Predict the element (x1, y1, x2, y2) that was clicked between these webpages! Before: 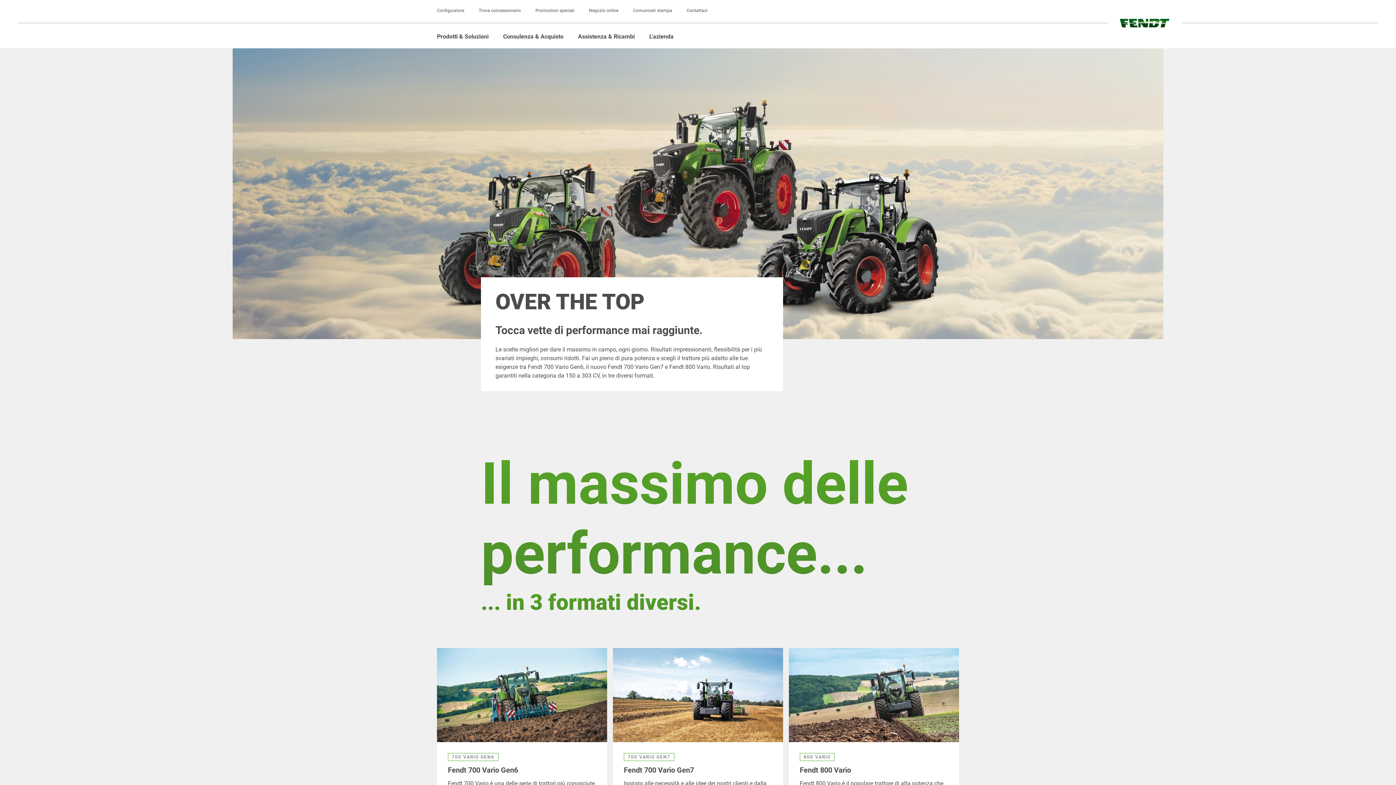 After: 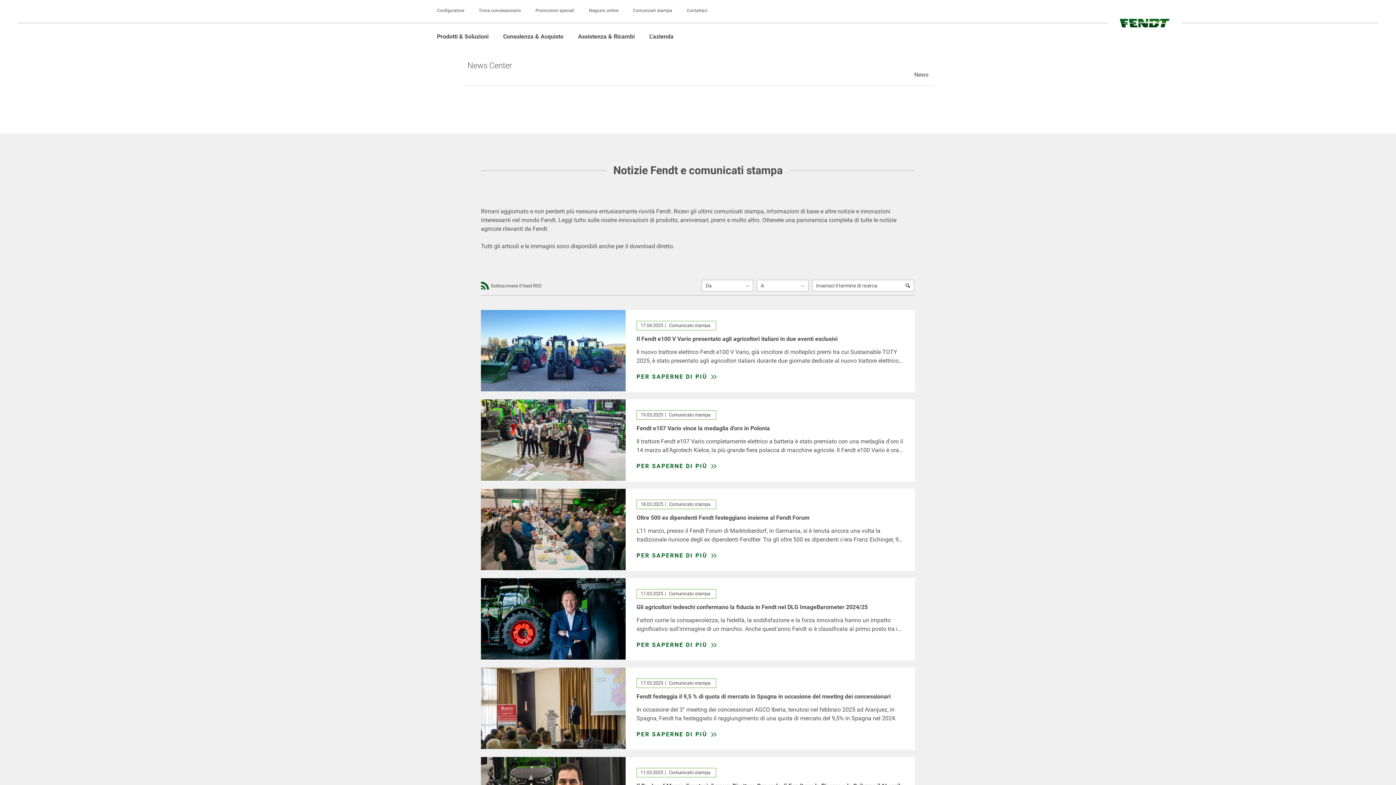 Action: bbox: (633, 7, 672, 13) label: Comunicati stampa